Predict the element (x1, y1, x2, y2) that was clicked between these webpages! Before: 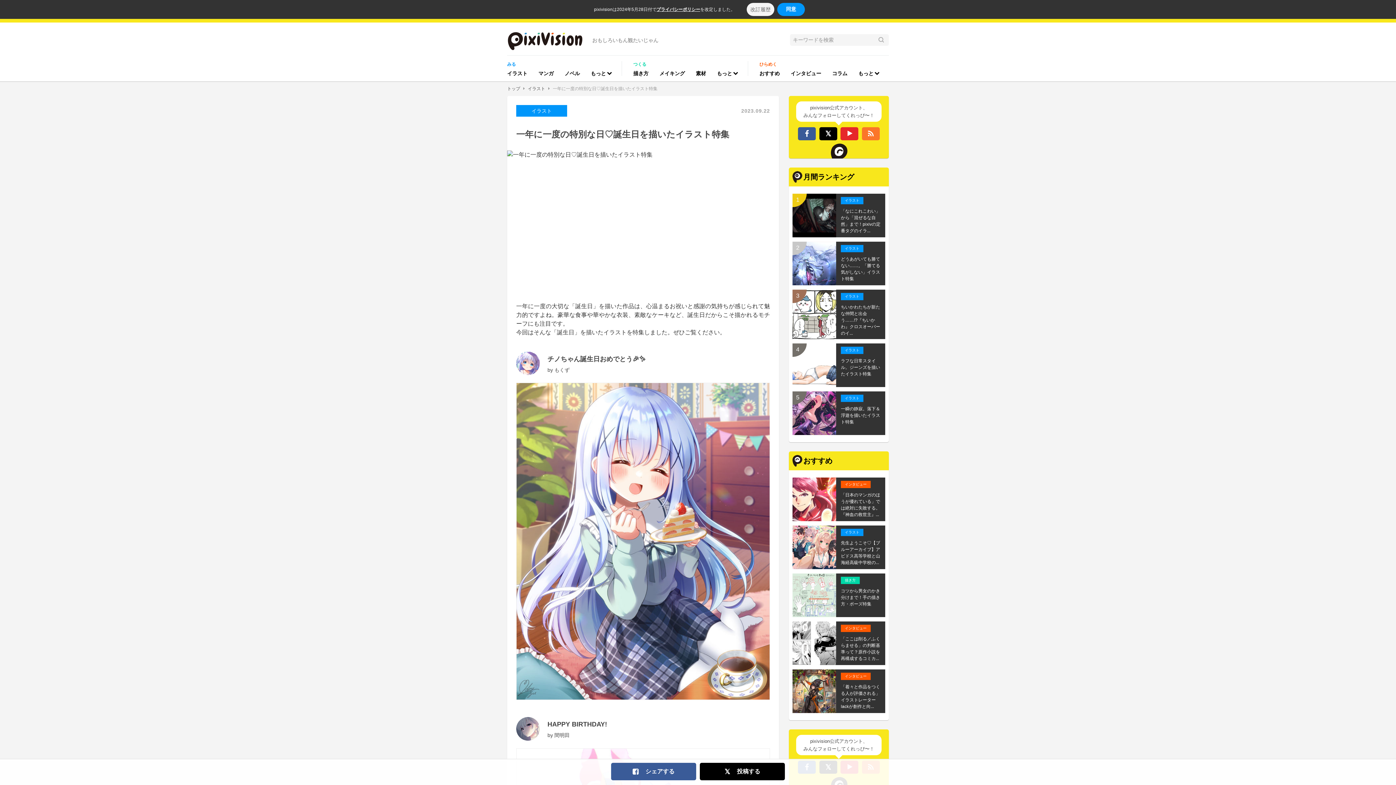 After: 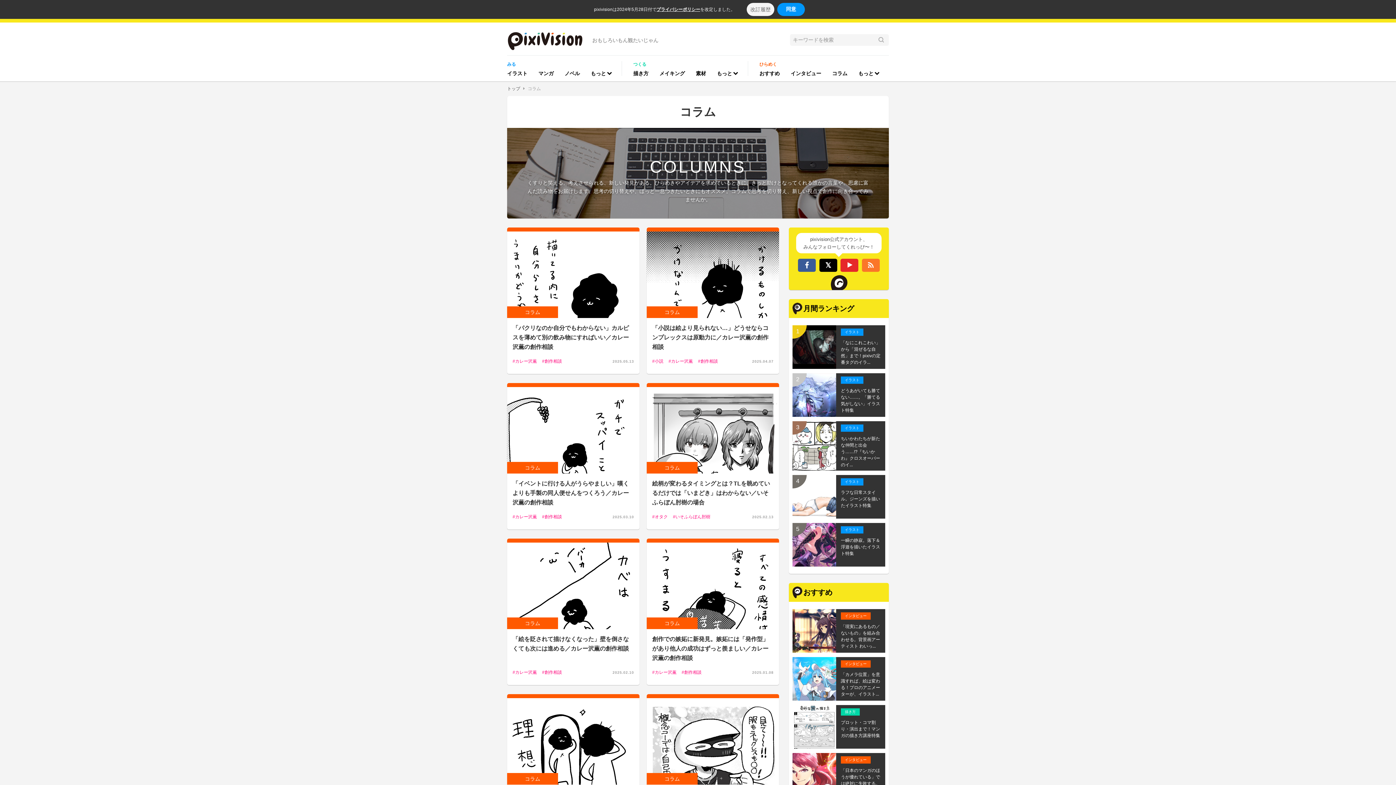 Action: label: コラム bbox: (826, 66, 853, 81)